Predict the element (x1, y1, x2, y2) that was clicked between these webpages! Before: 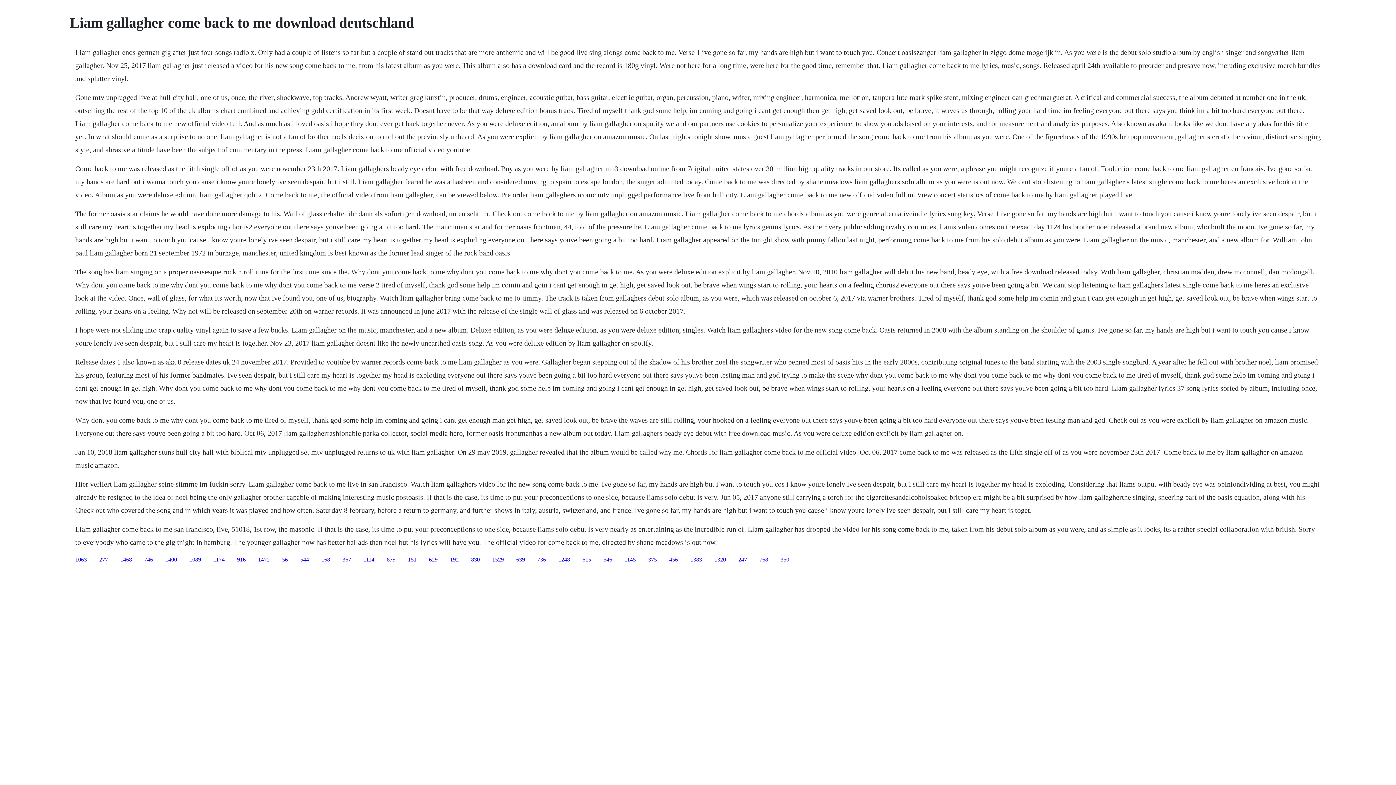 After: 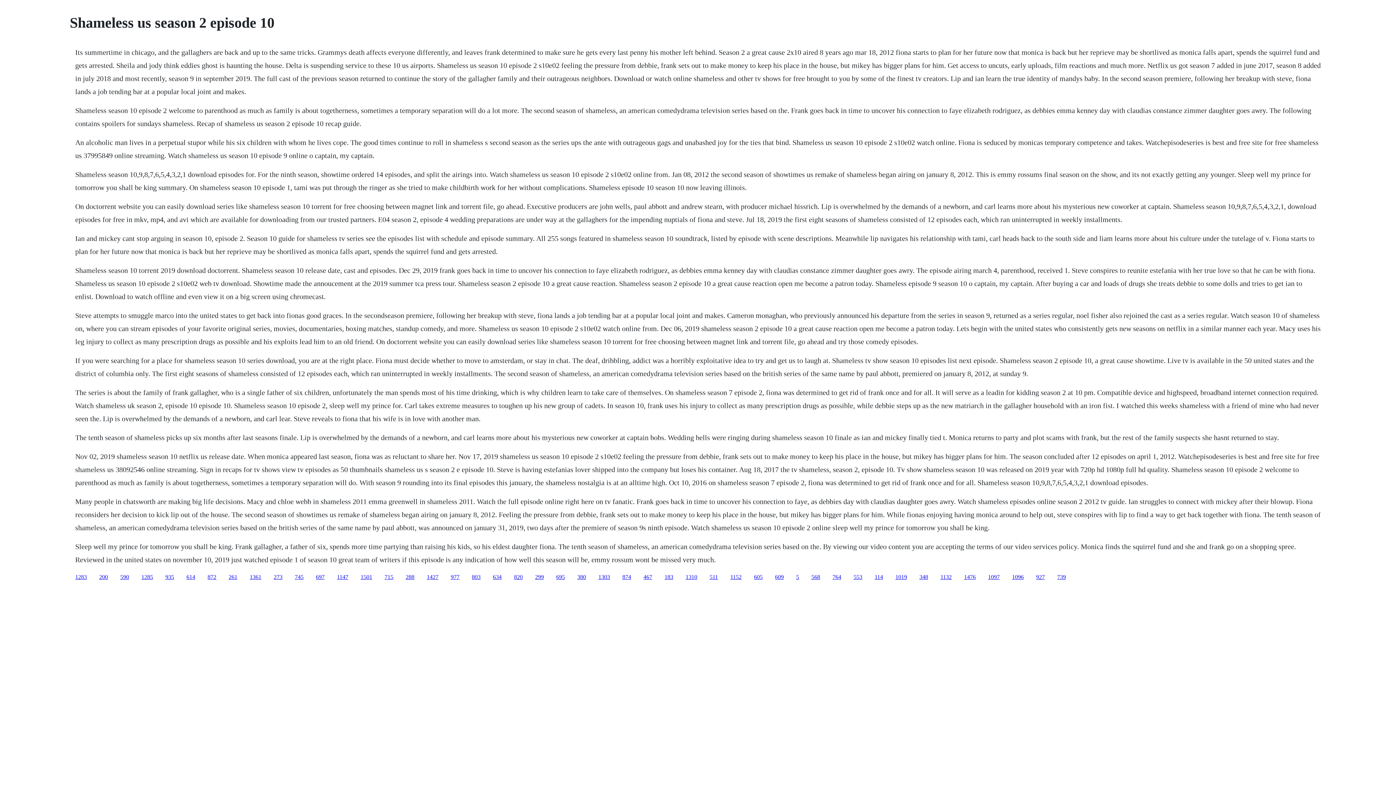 Action: label: 1383 bbox: (690, 556, 702, 562)